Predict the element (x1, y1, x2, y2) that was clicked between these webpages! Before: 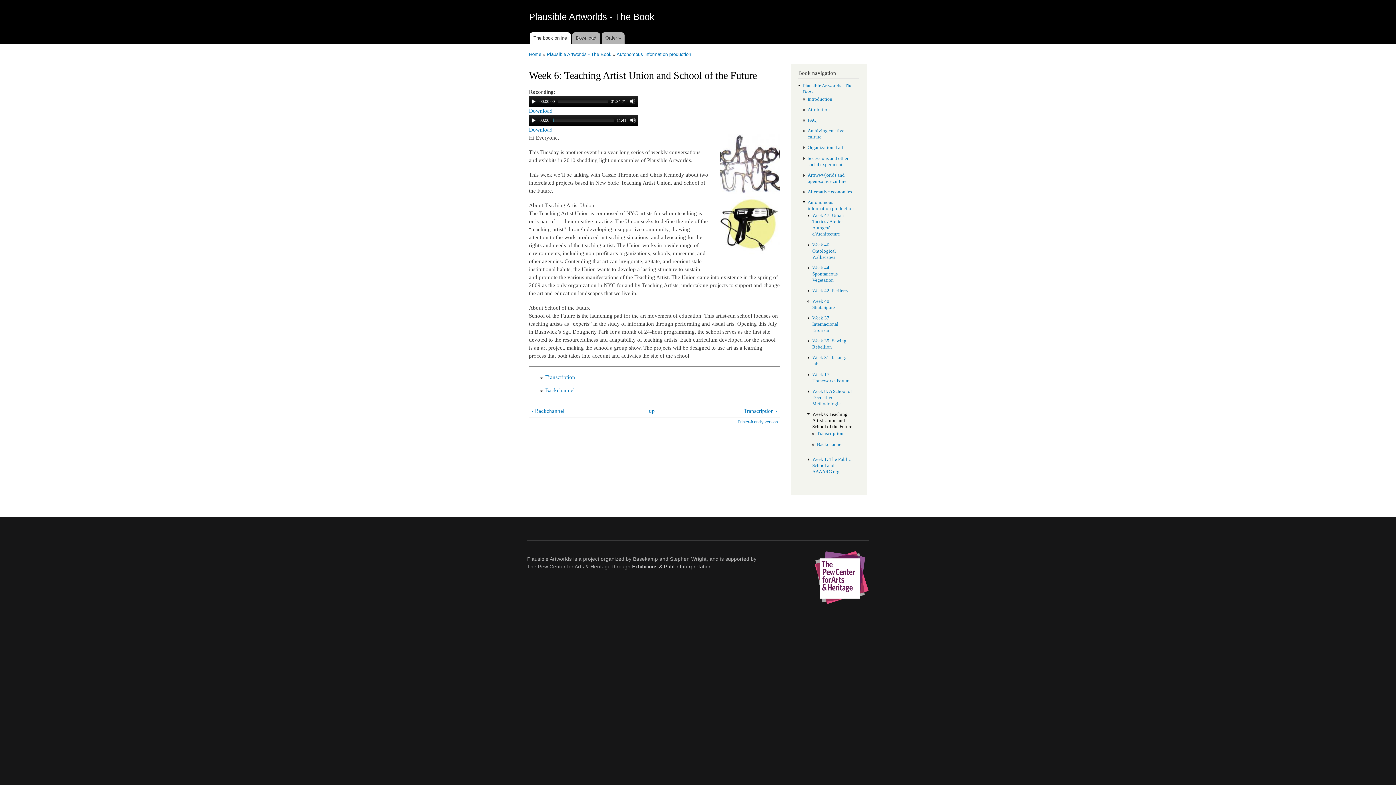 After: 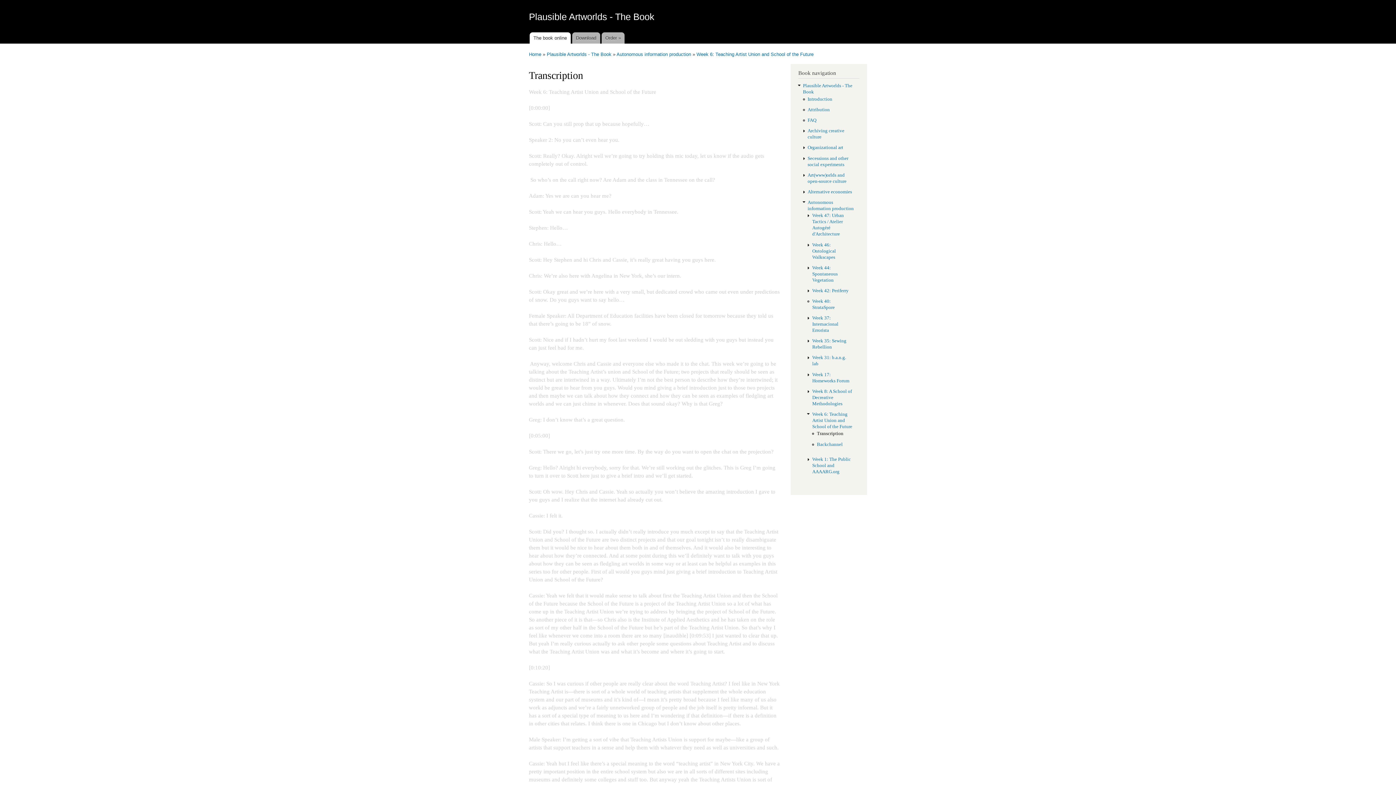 Action: bbox: (817, 431, 843, 436) label: Transcription